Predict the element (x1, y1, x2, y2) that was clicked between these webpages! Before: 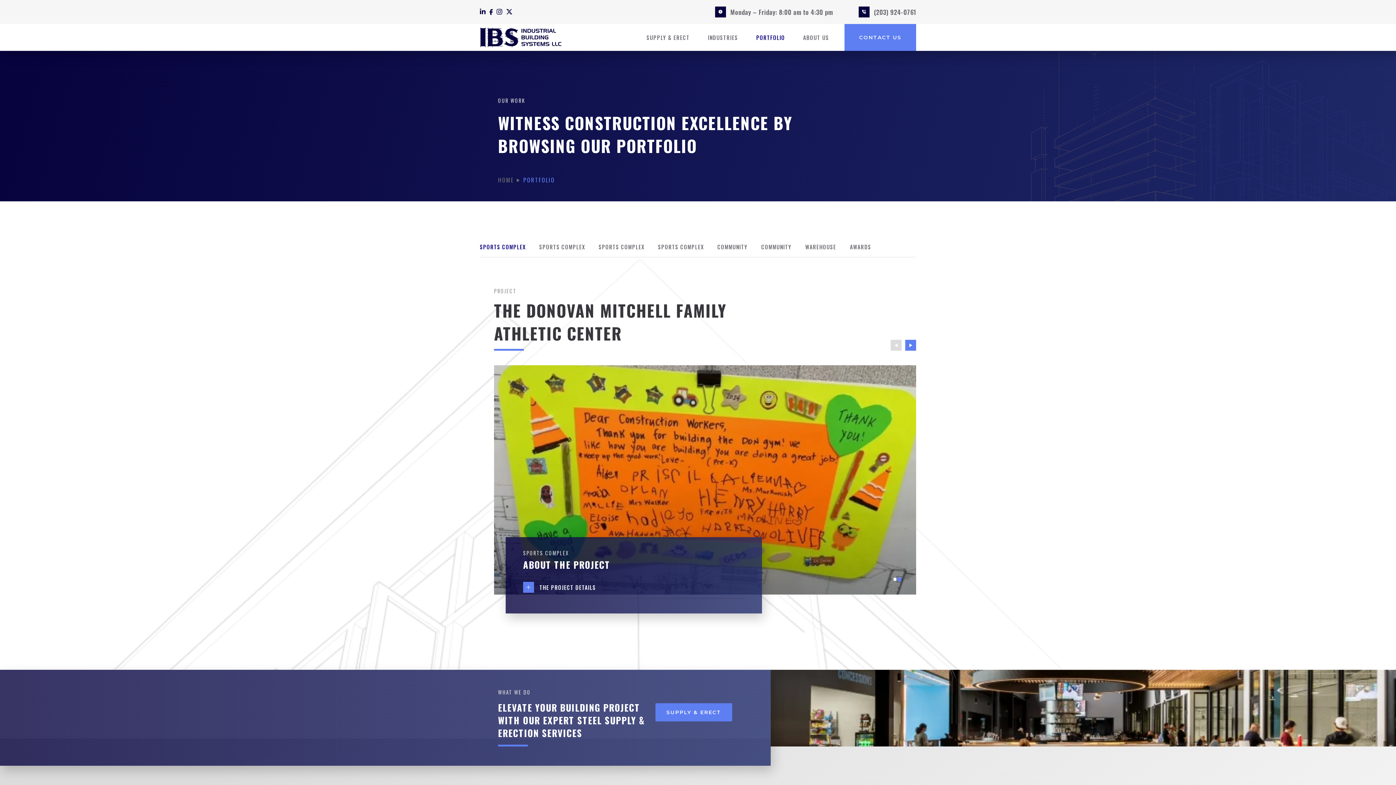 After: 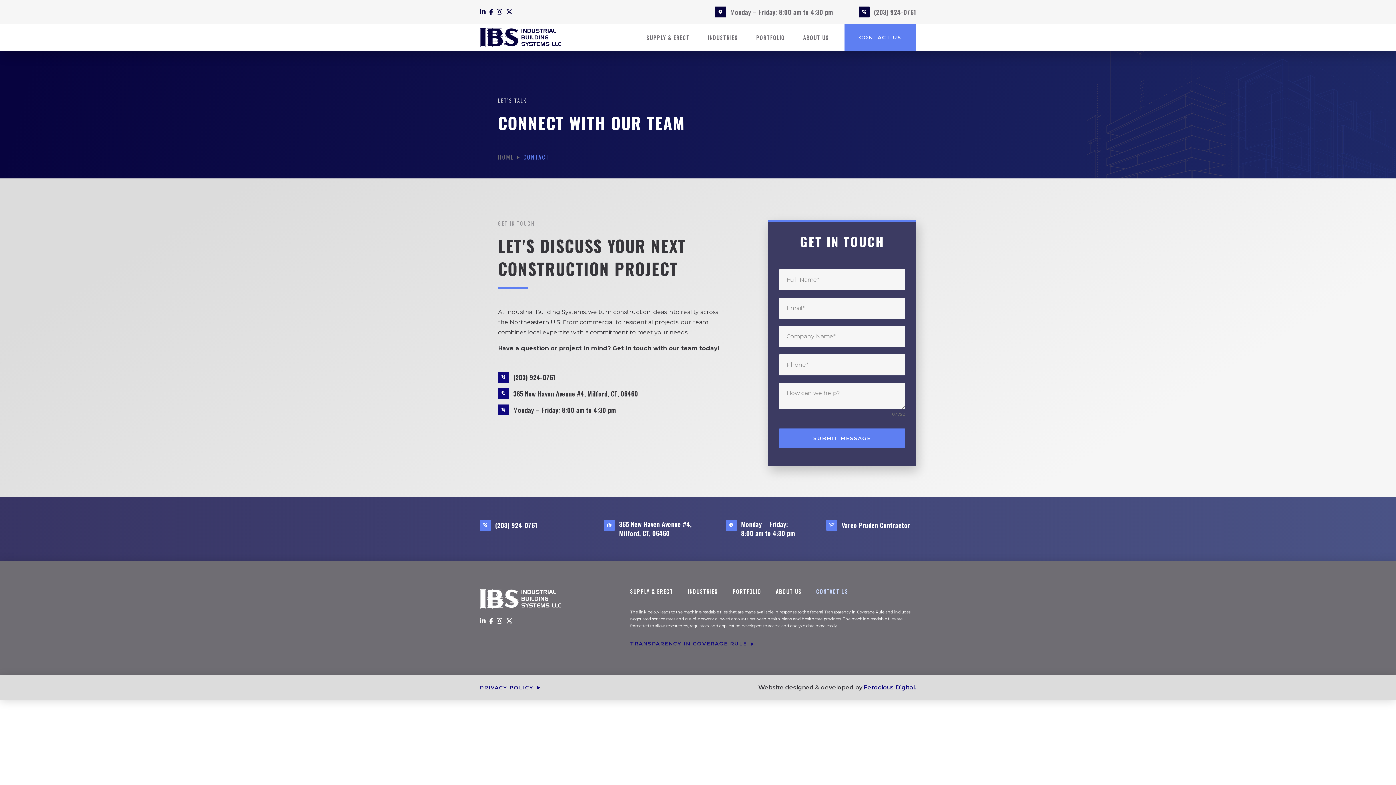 Action: label: CONTACT US bbox: (844, 24, 916, 50)